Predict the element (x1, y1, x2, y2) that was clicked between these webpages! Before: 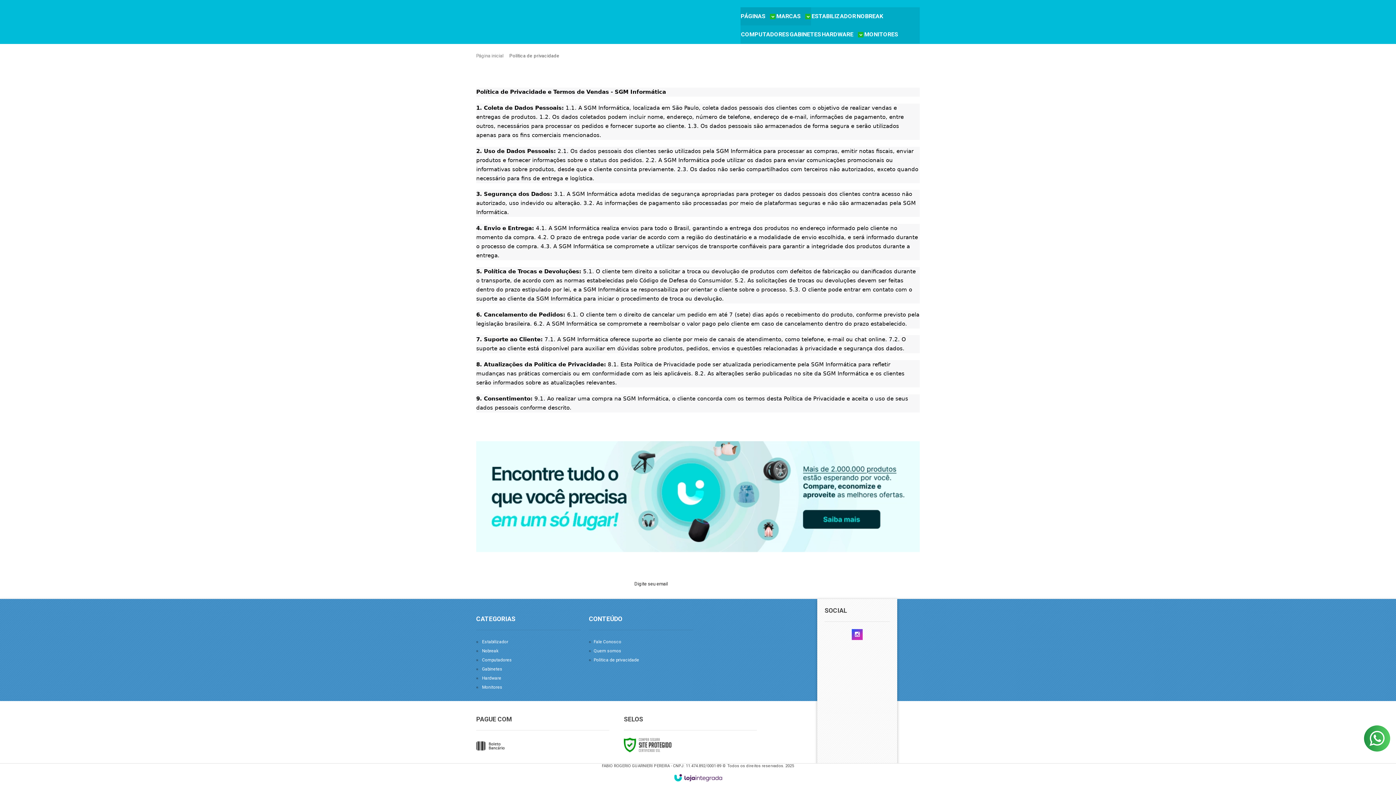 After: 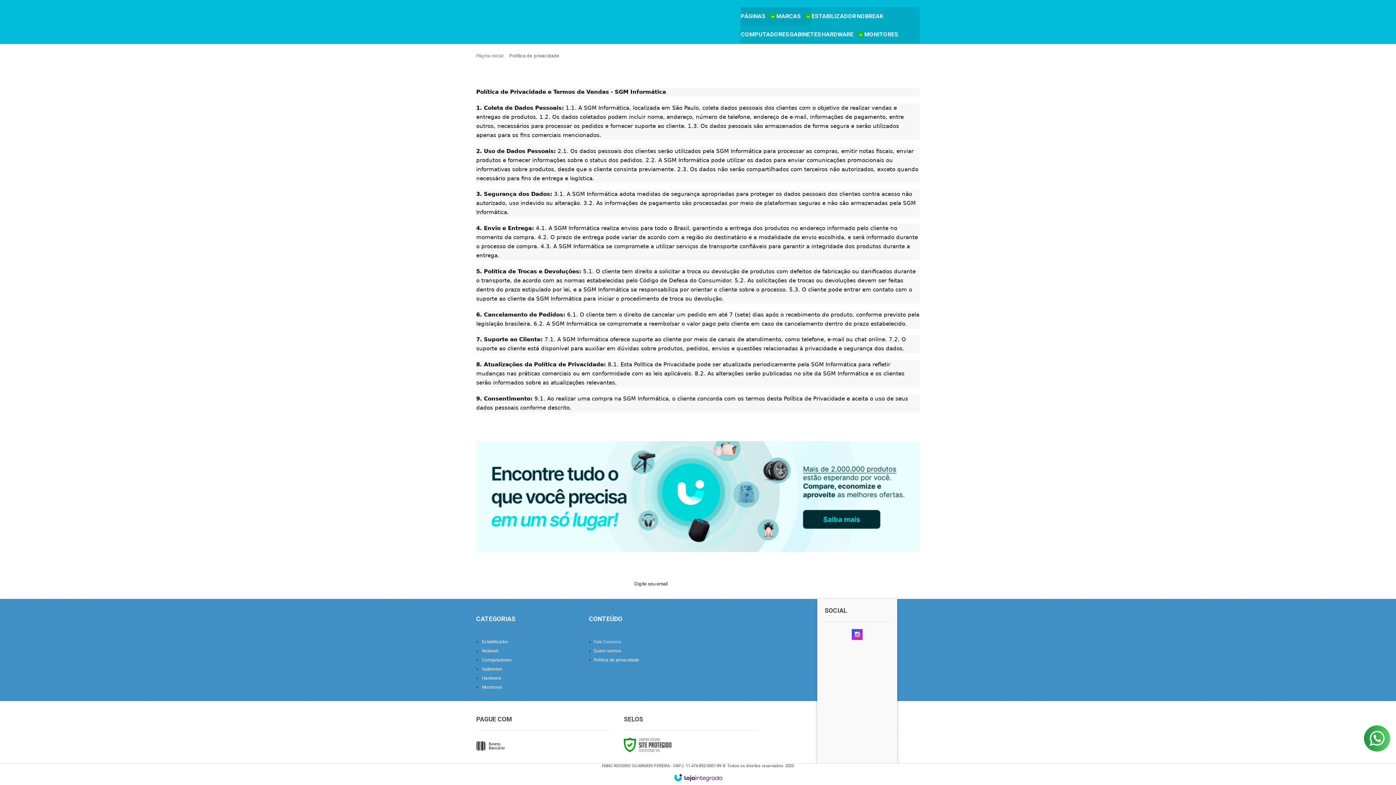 Action: label: Fale Conosco bbox: (593, 639, 621, 644)